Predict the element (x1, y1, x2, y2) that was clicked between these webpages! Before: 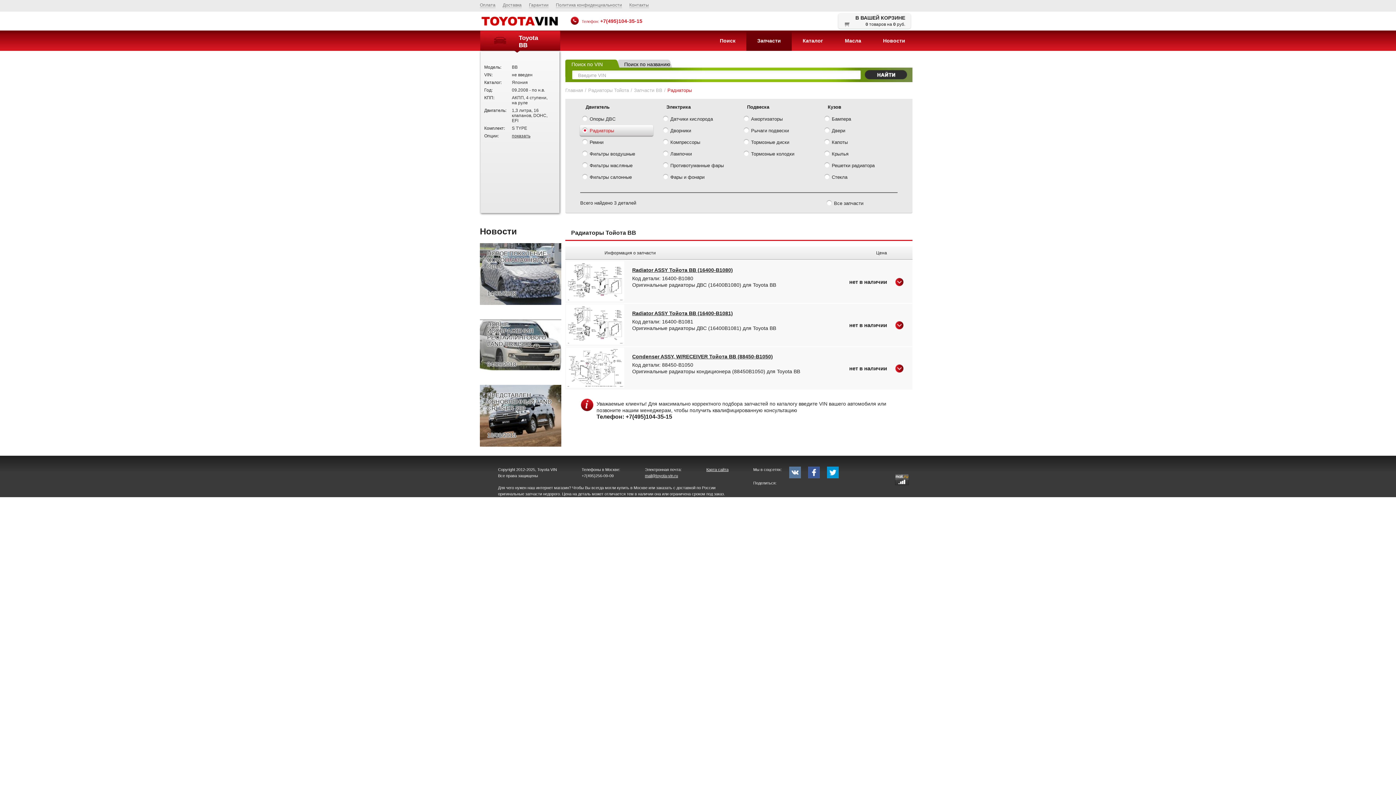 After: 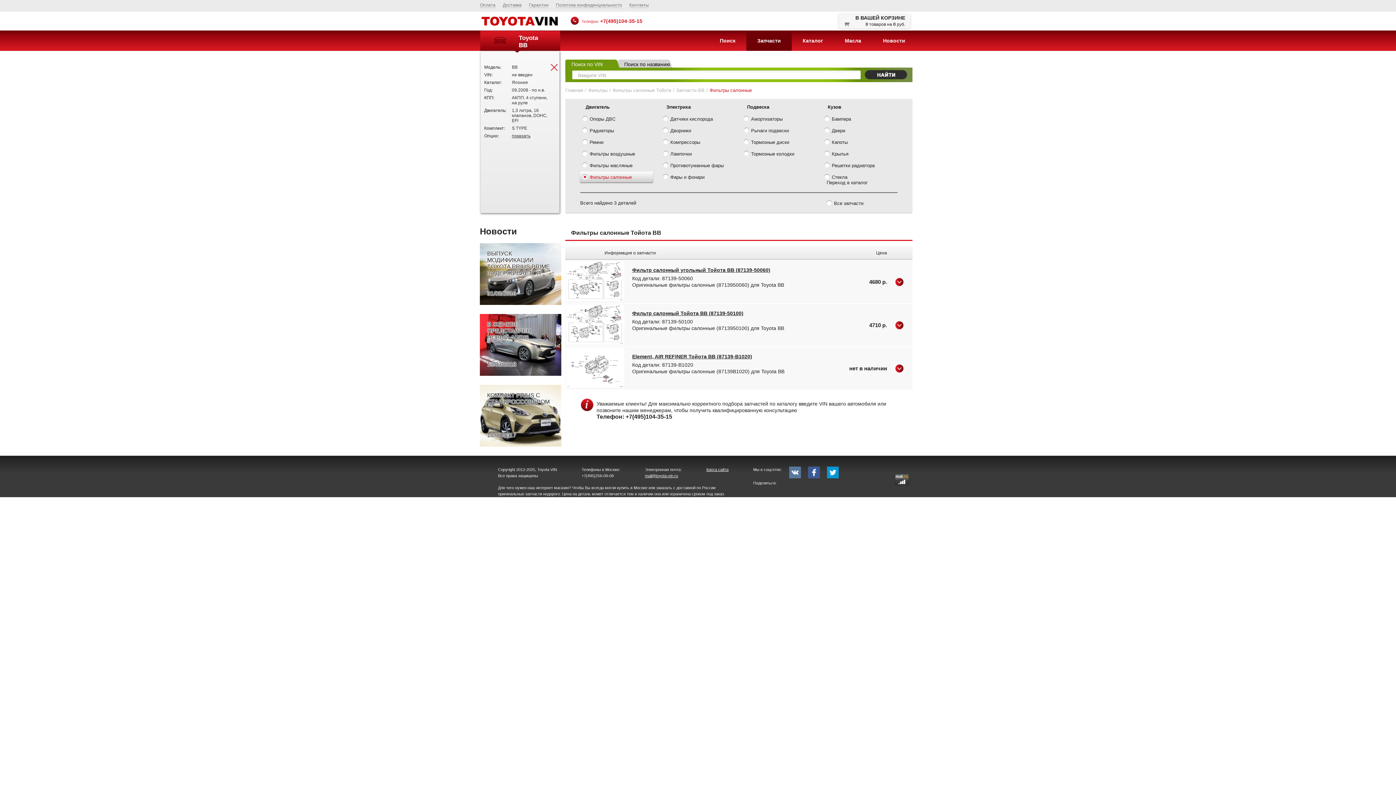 Action: label: Фильтры салонные bbox: (580, 171, 653, 182)